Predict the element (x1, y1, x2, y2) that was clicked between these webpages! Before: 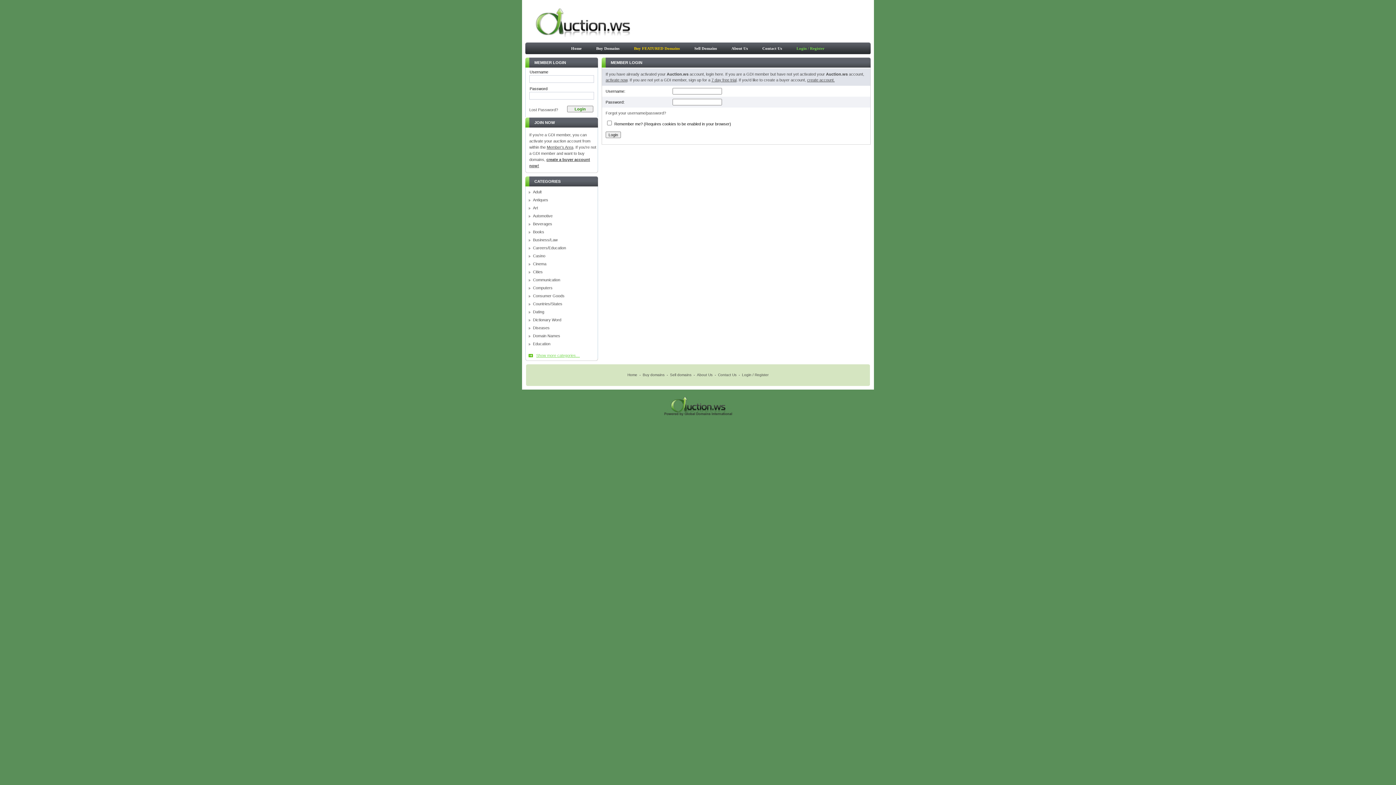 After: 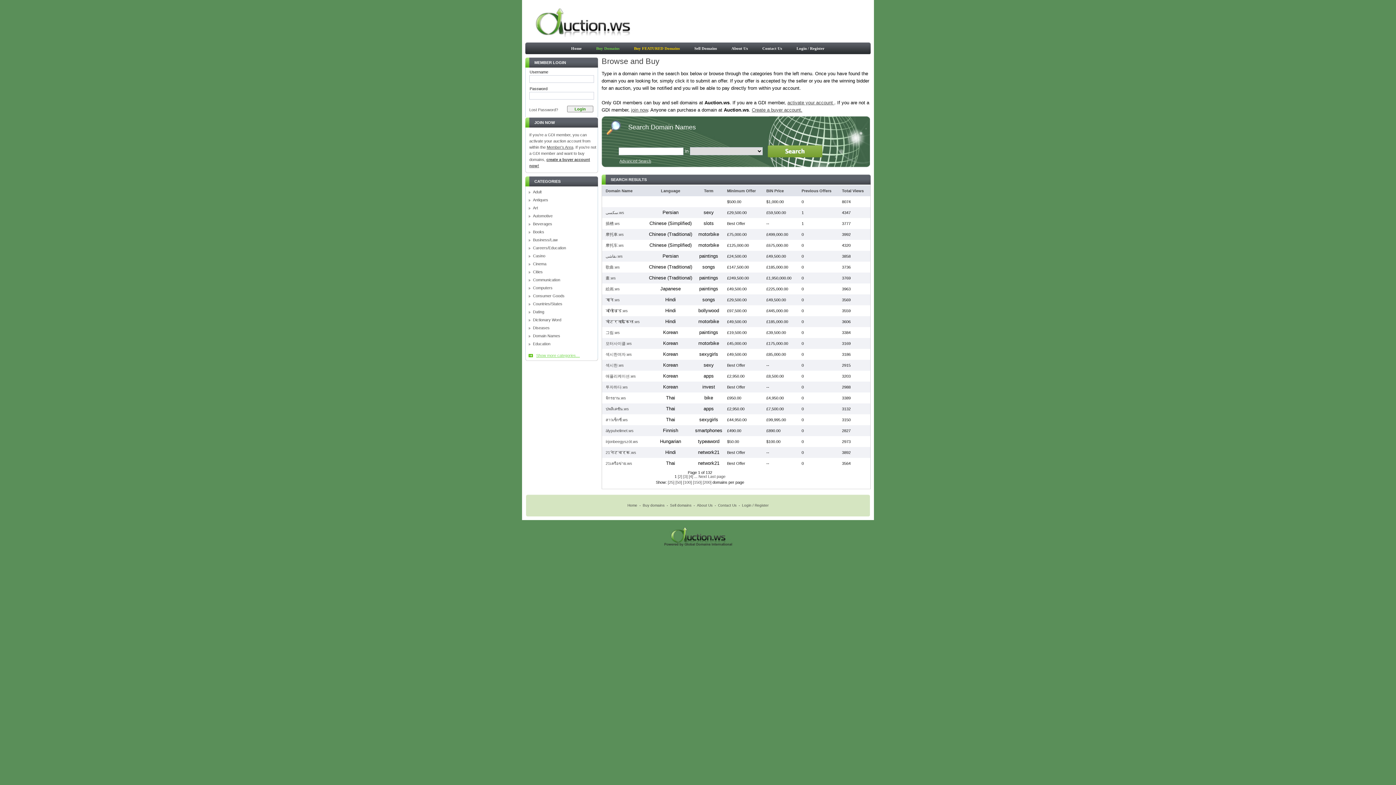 Action: label: Buy Domains bbox: (596, 46, 619, 50)